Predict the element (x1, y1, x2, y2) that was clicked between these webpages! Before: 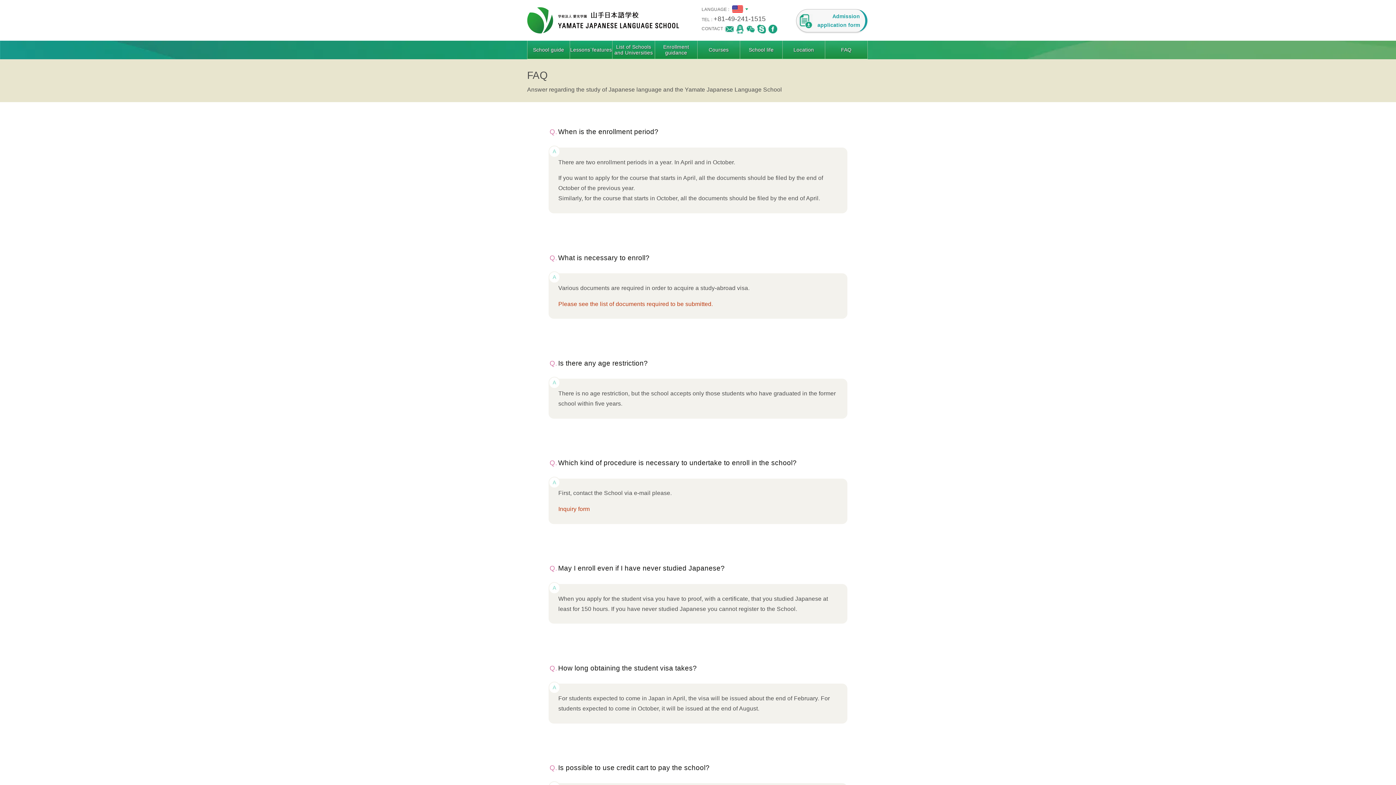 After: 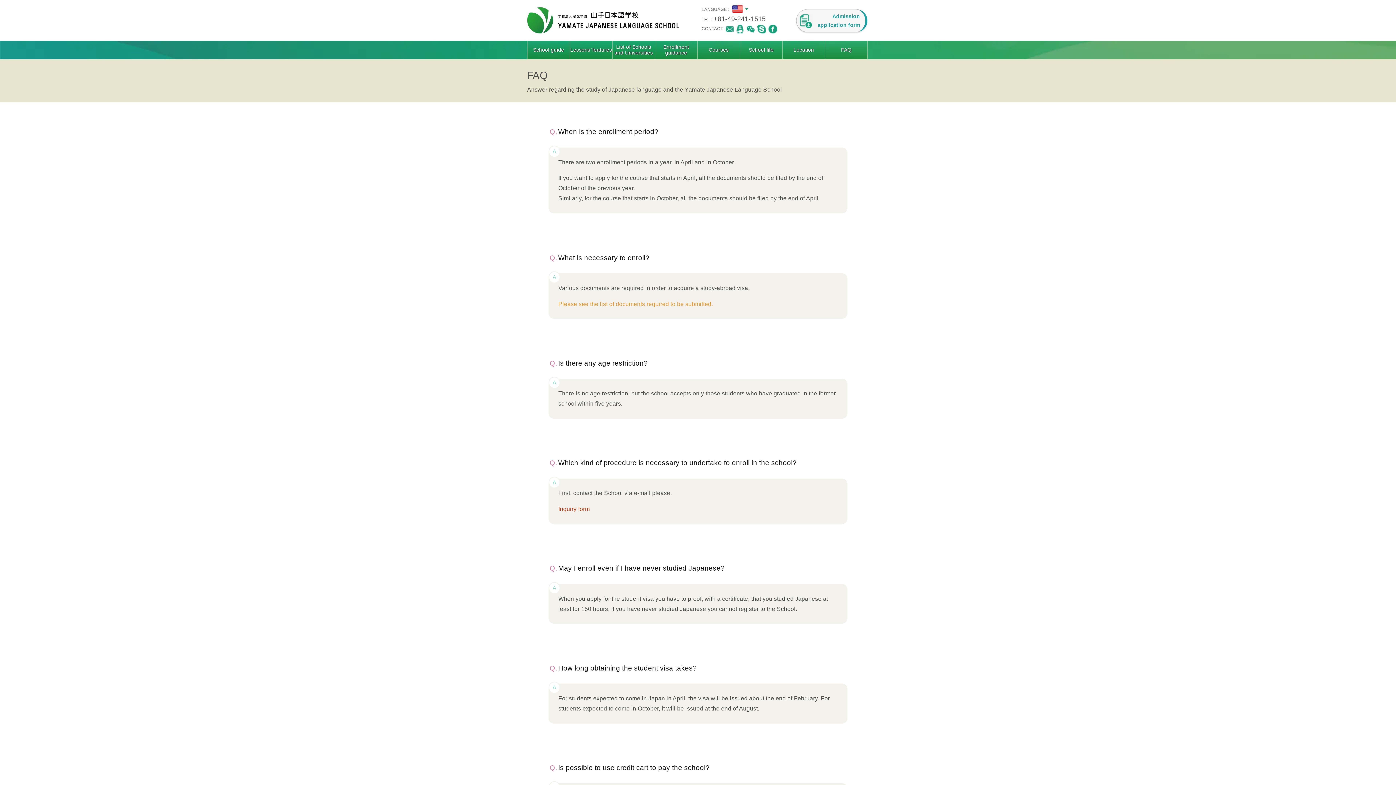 Action: bbox: (558, 300, 713, 307) label: Please see the list of documents required to be submitted.